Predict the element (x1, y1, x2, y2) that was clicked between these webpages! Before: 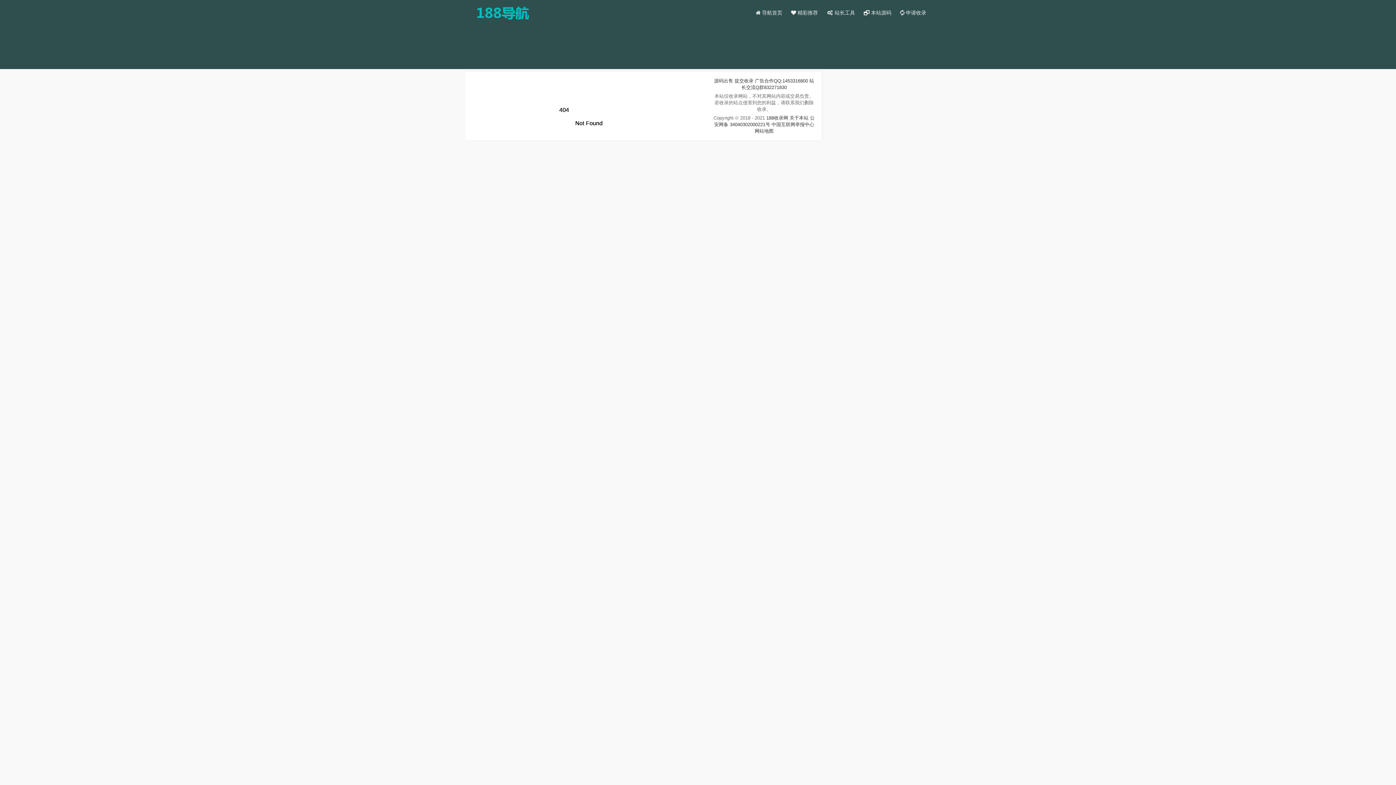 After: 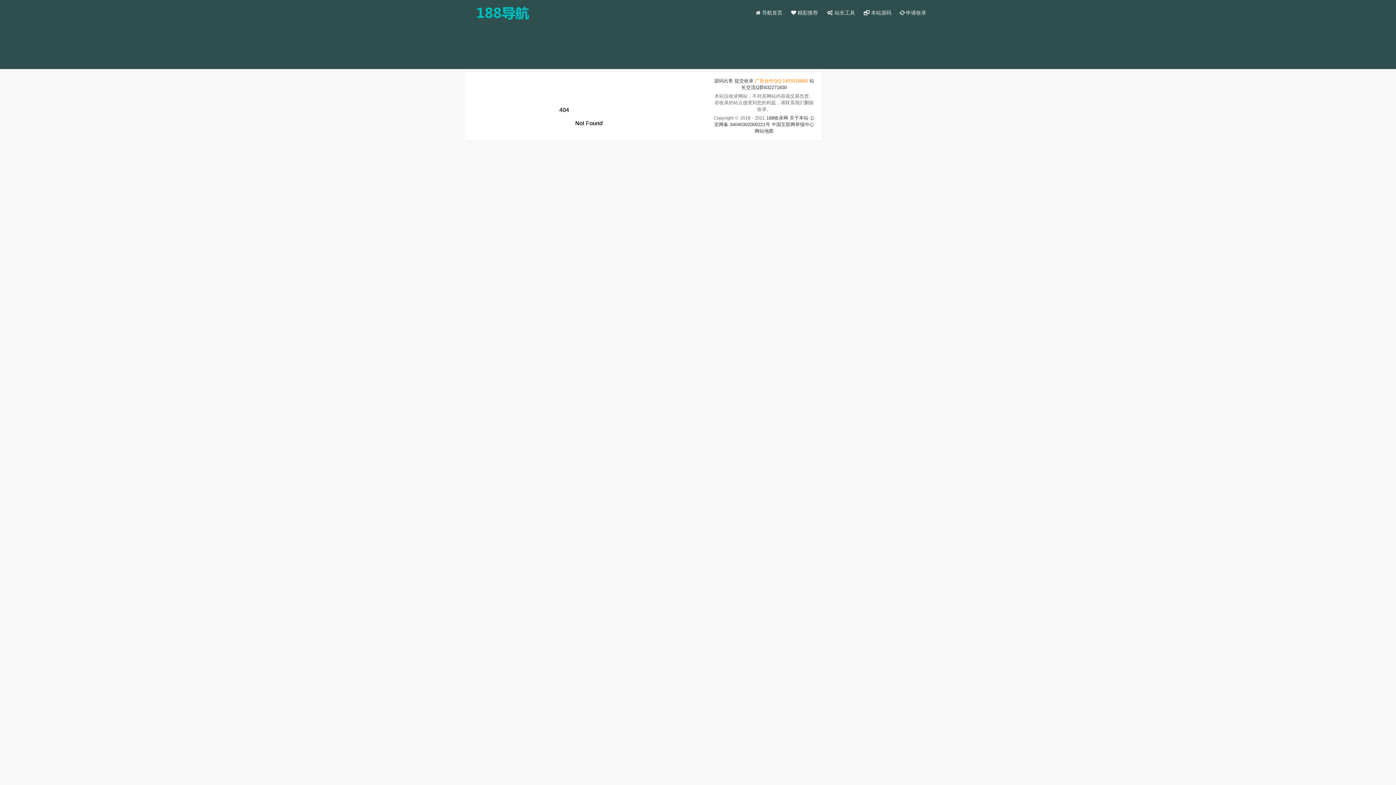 Action: bbox: (755, 78, 808, 83) label: 广告合作QQ:1453316800